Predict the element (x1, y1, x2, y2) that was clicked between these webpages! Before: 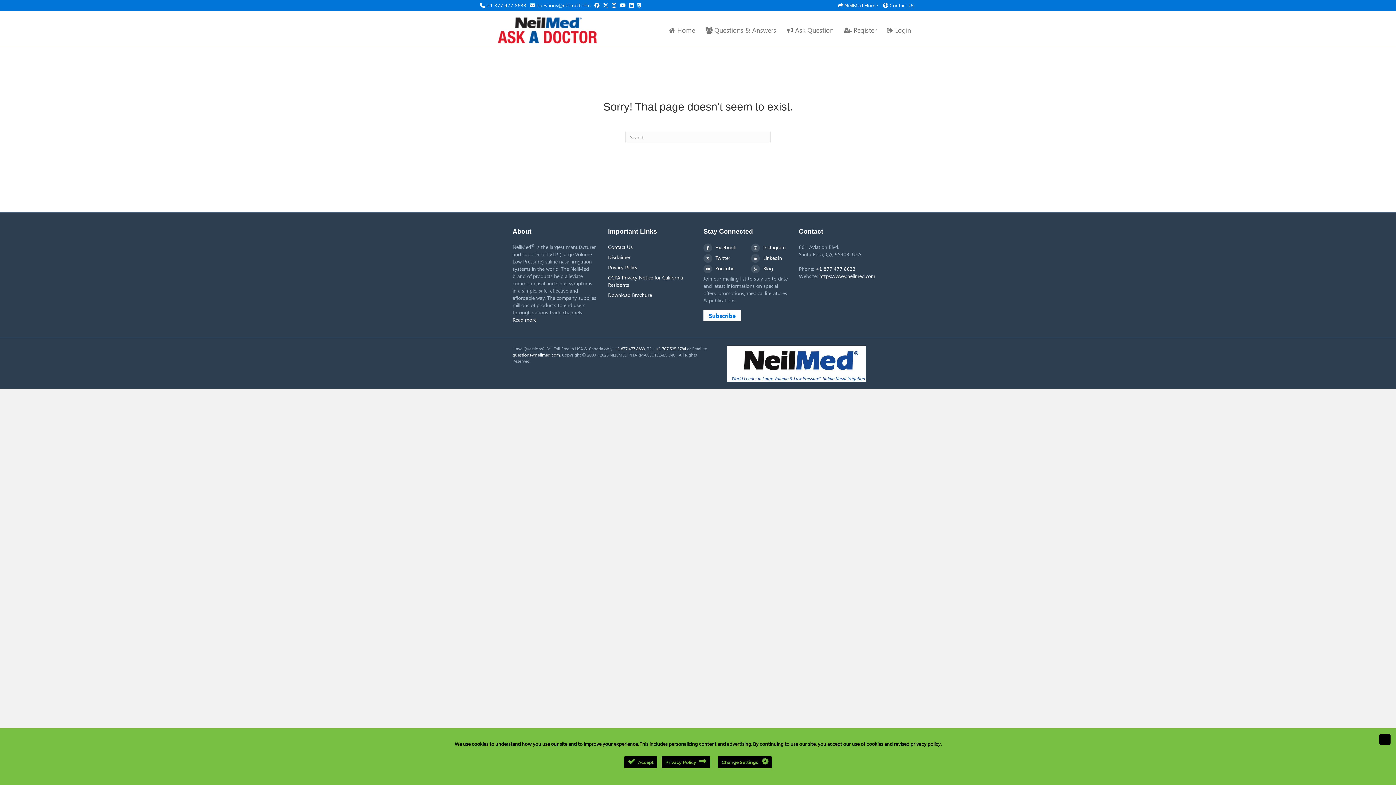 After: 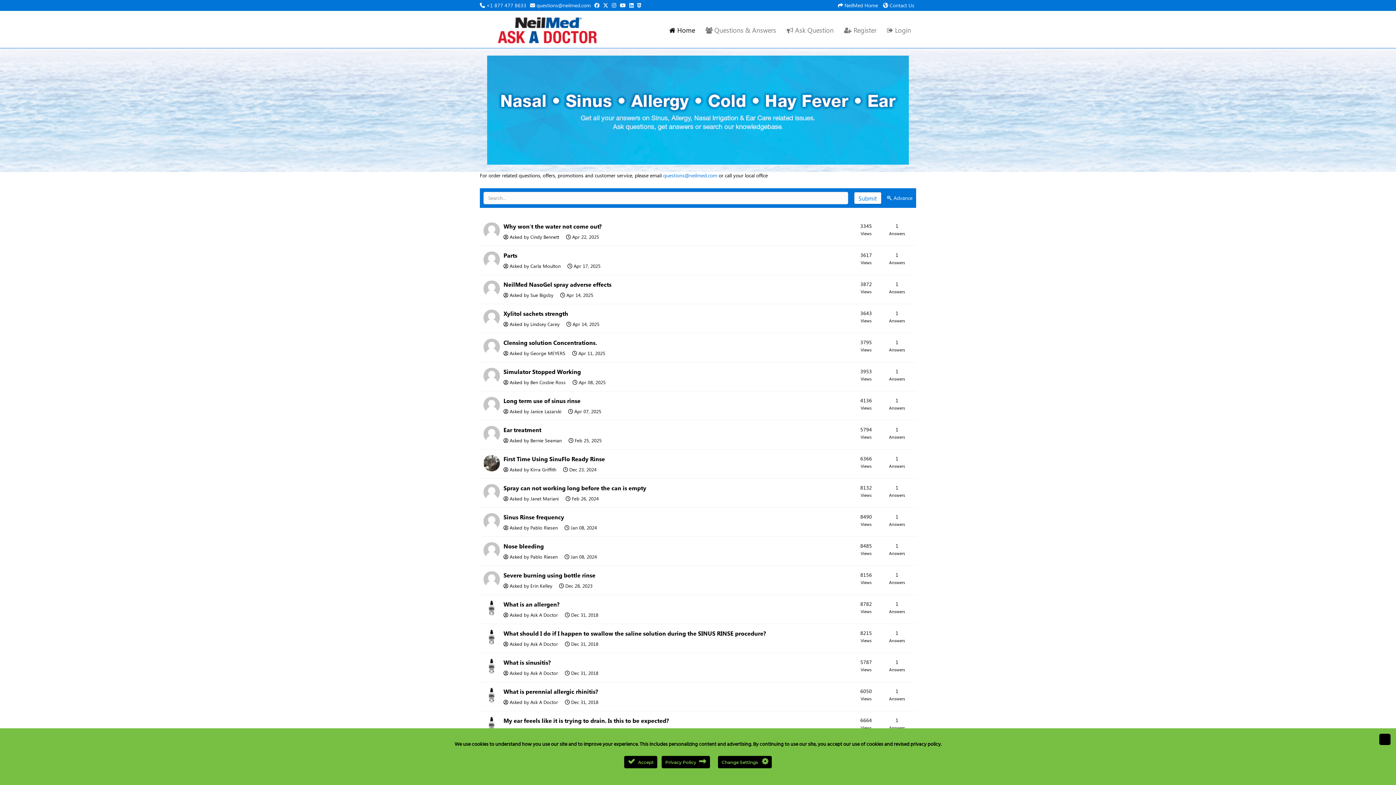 Action: label: Home bbox: (664, 21, 700, 38)